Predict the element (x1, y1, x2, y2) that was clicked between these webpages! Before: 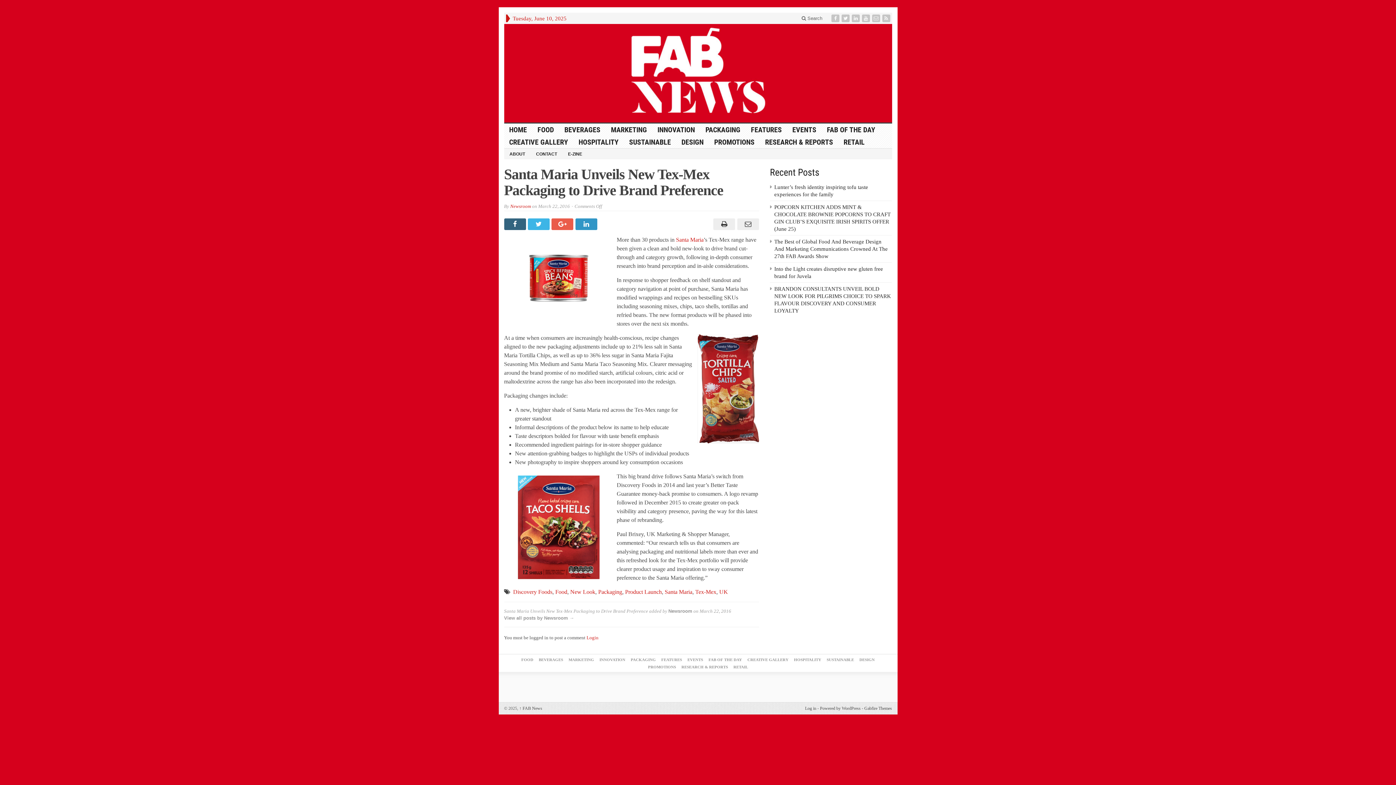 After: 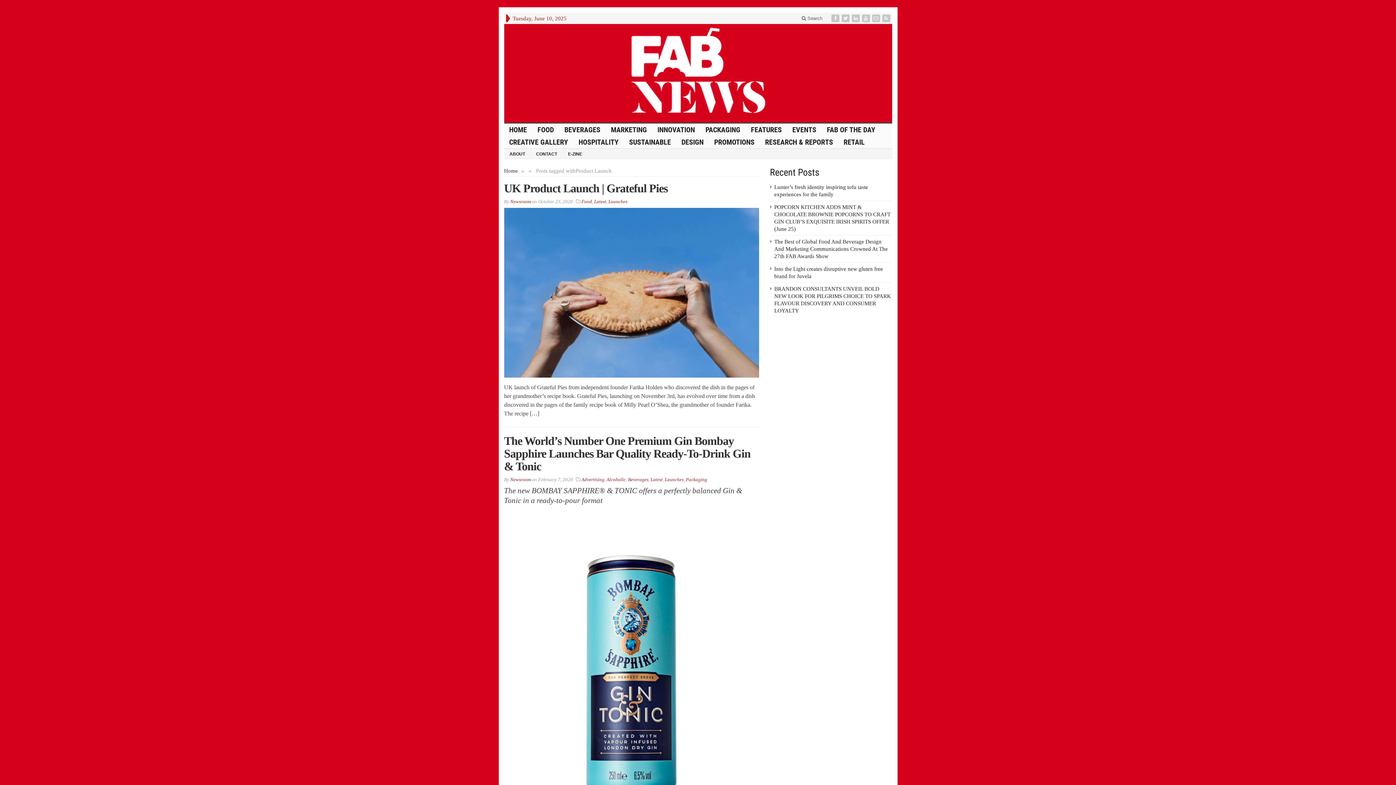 Action: label: Product Launch bbox: (625, 589, 662, 595)